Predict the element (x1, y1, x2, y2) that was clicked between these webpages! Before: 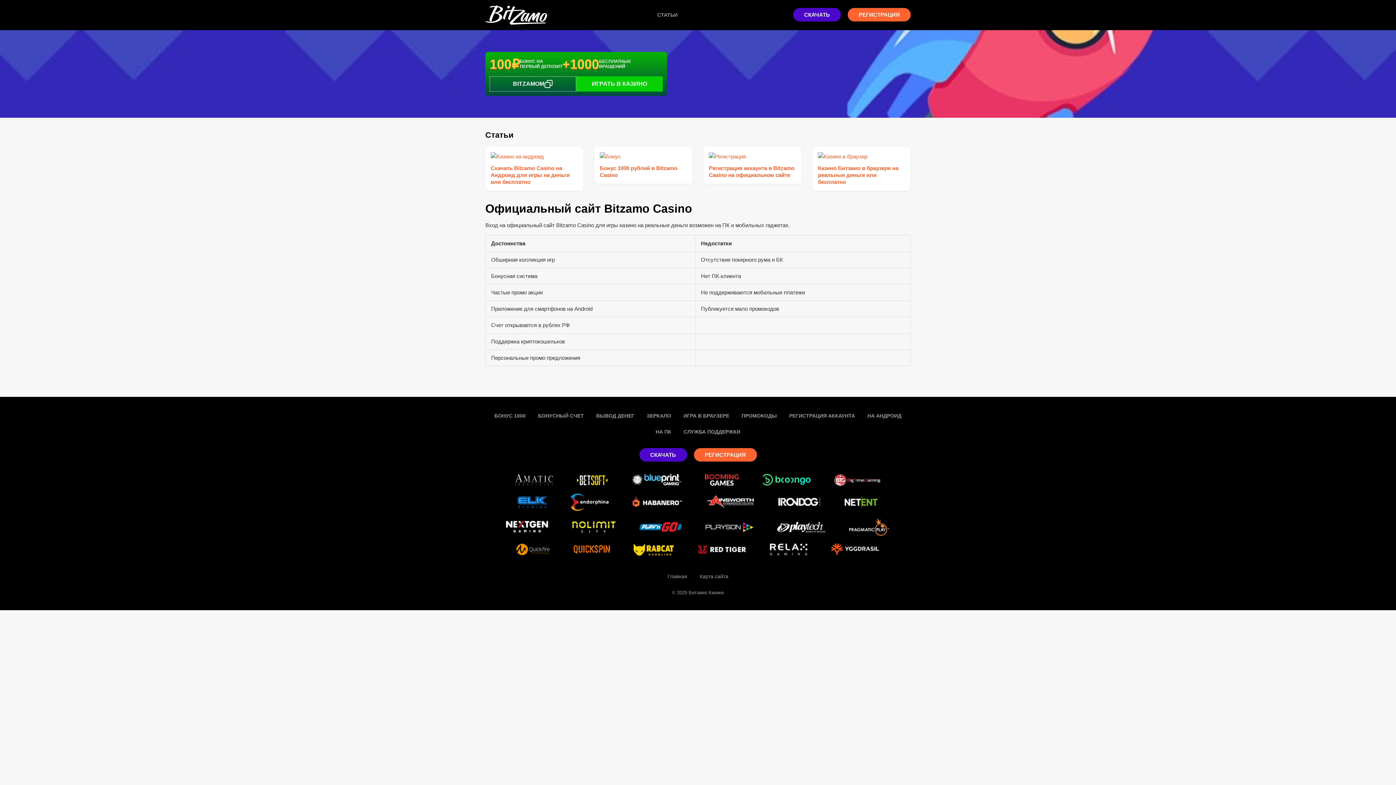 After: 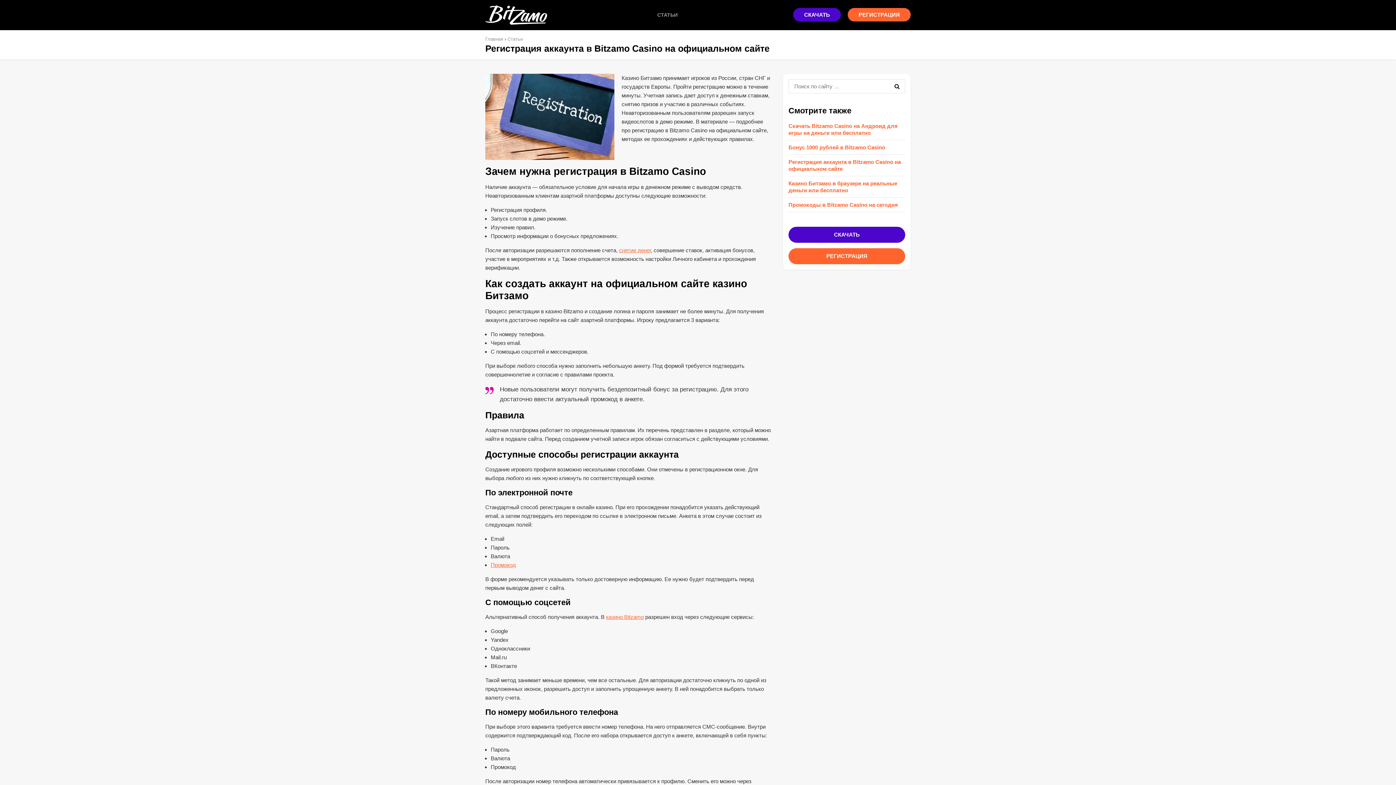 Action: bbox: (709, 154, 746, 161)